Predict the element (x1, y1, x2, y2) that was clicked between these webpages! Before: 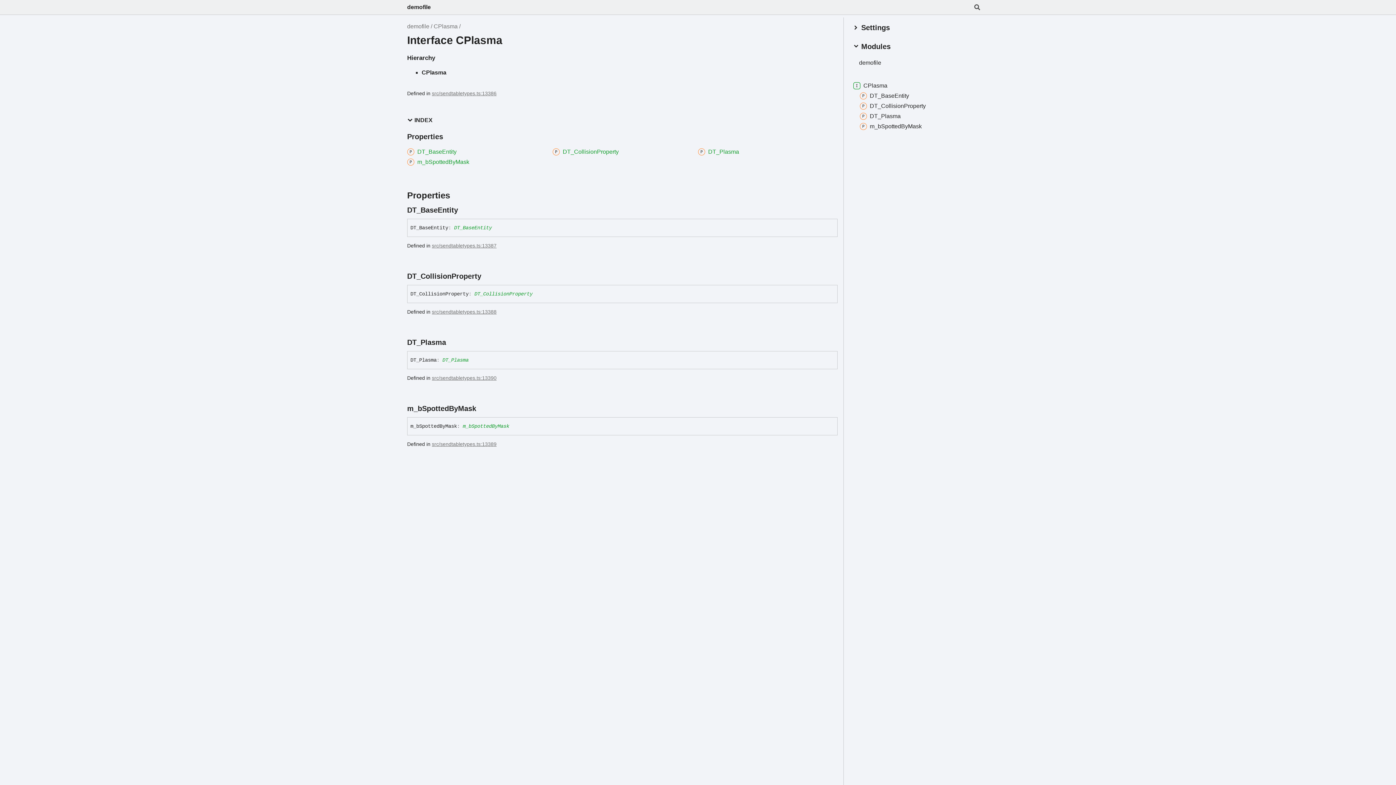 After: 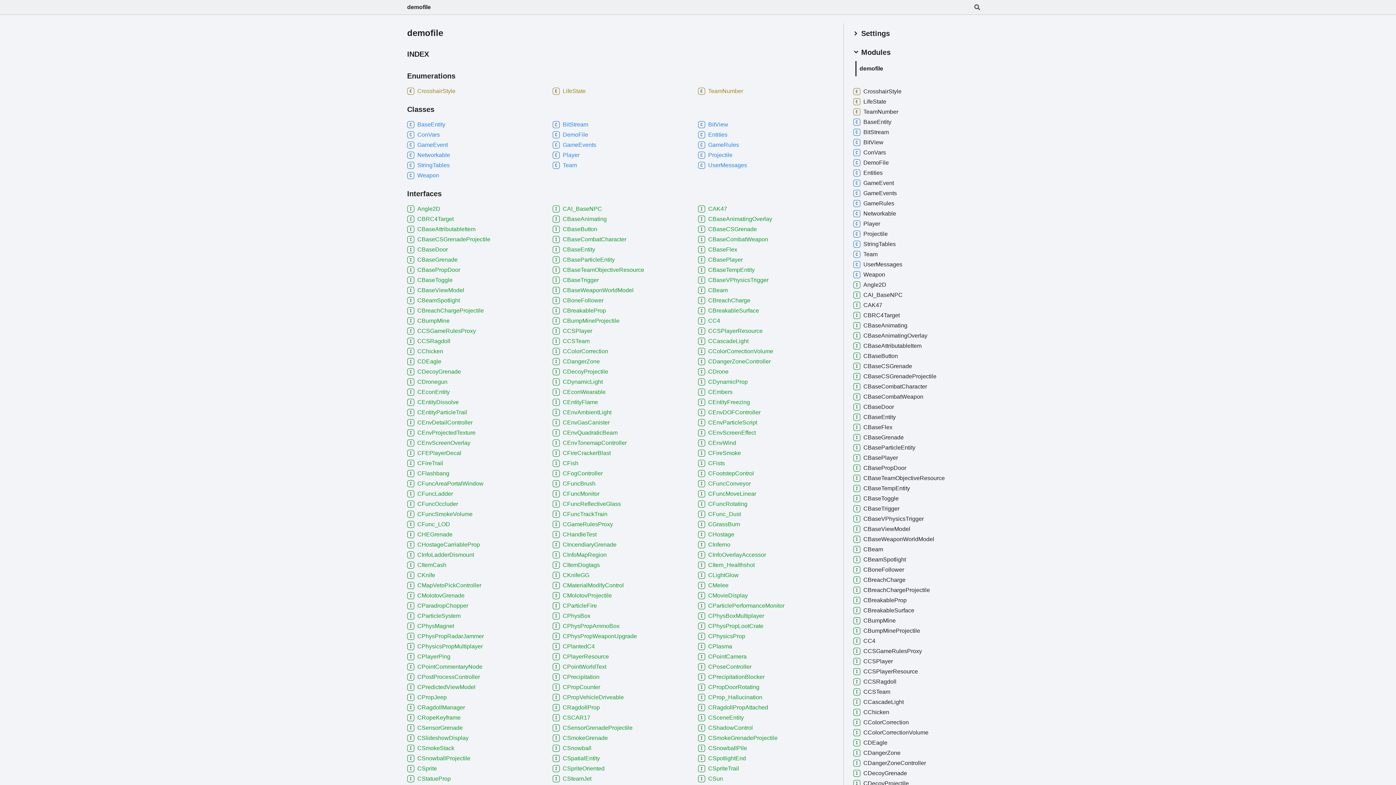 Action: bbox: (407, 23, 429, 29) label: demofile